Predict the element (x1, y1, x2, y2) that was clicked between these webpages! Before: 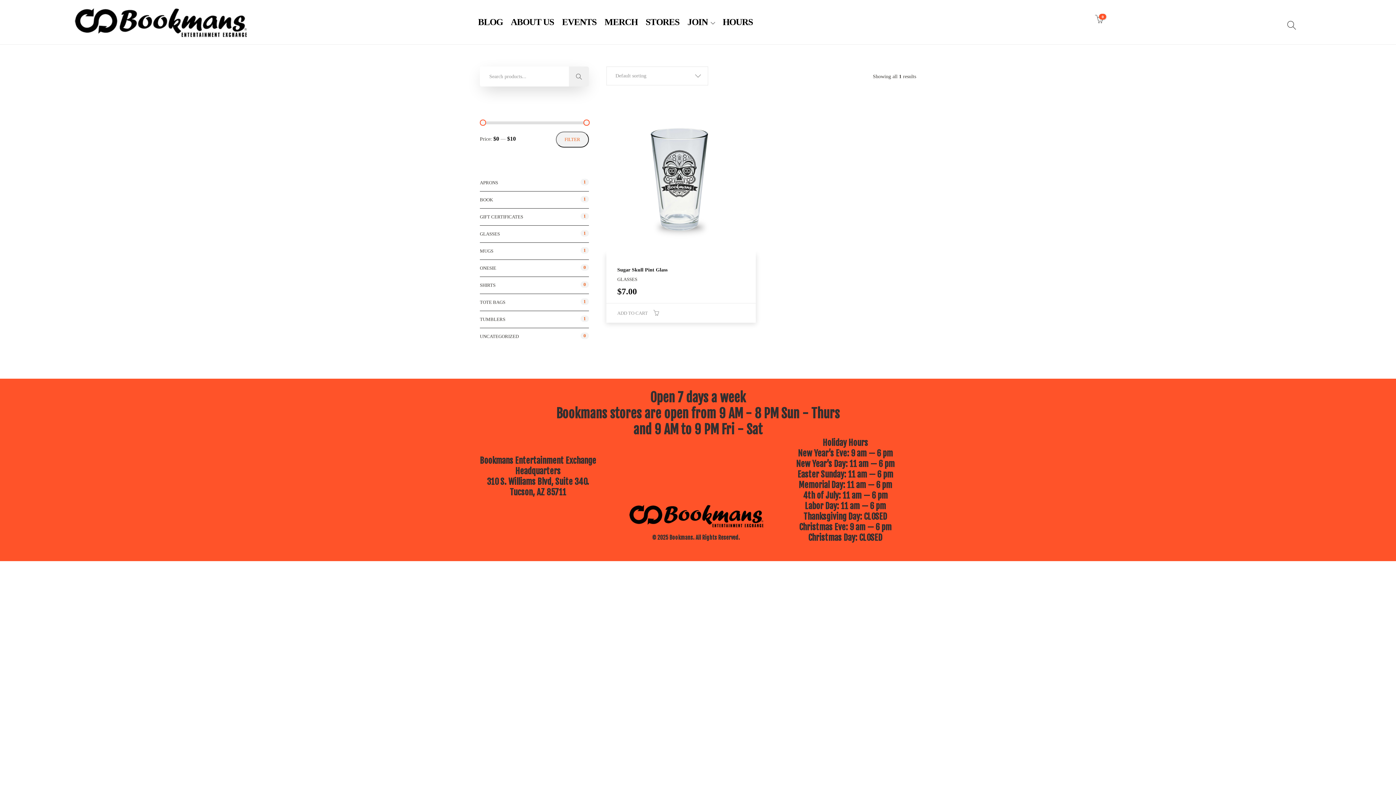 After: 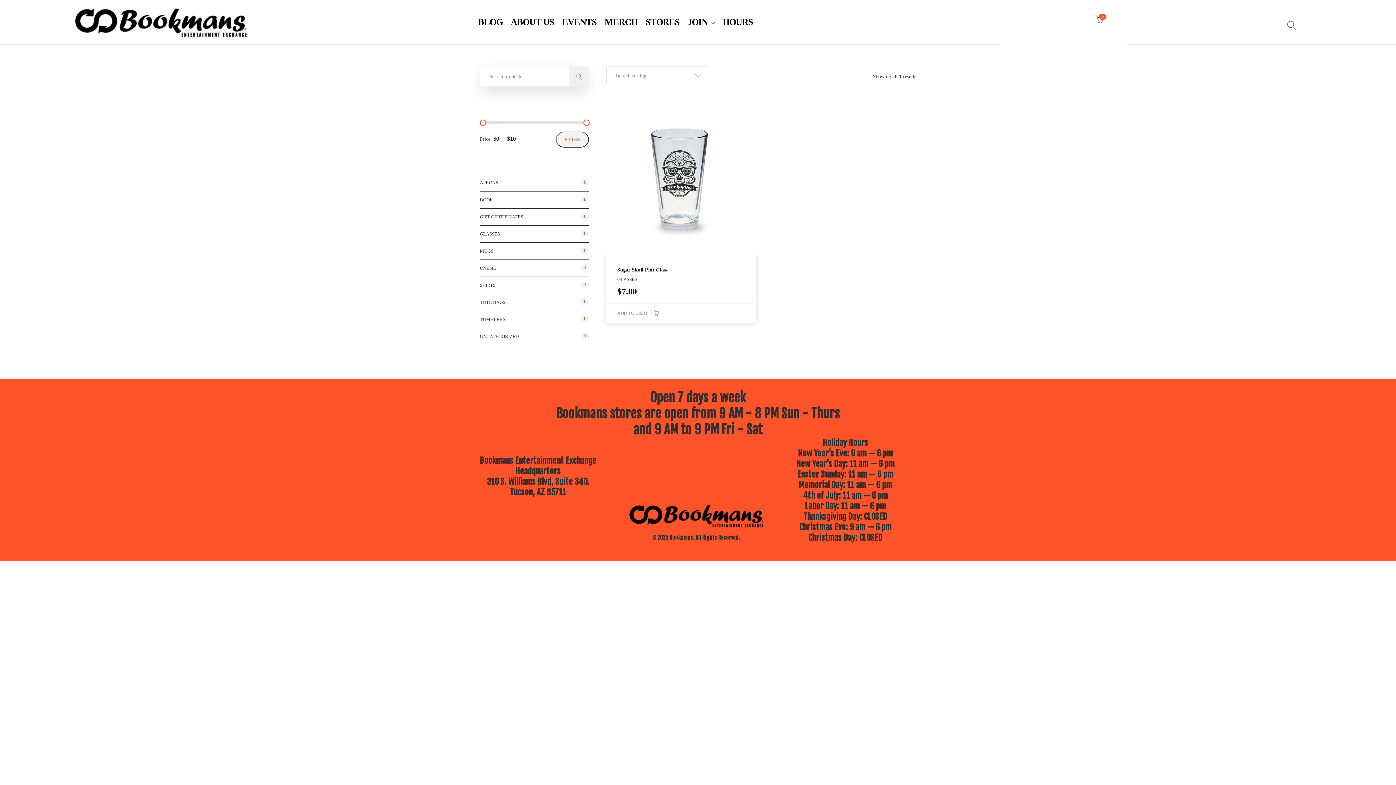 Action: label:  
0 bbox: (1095, 0, 1106, 36)